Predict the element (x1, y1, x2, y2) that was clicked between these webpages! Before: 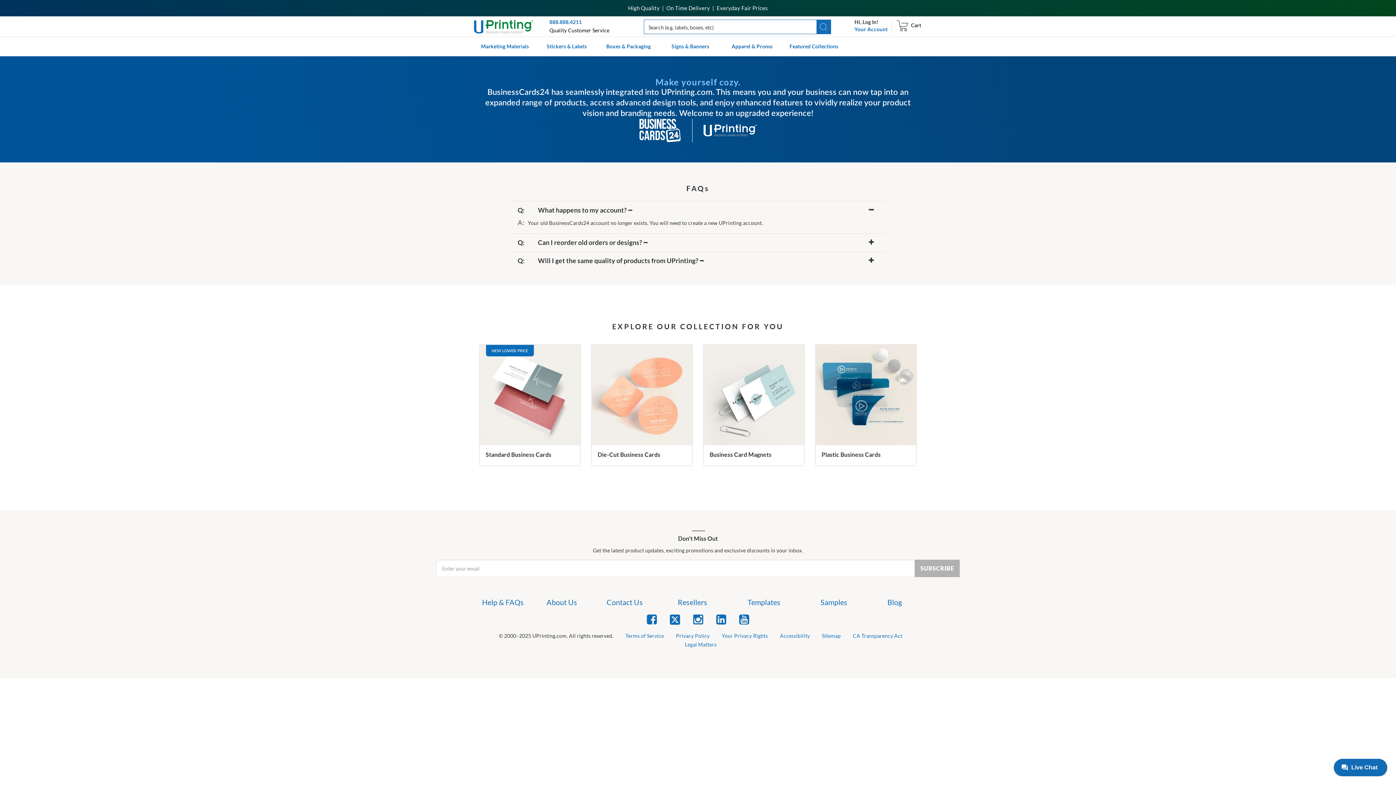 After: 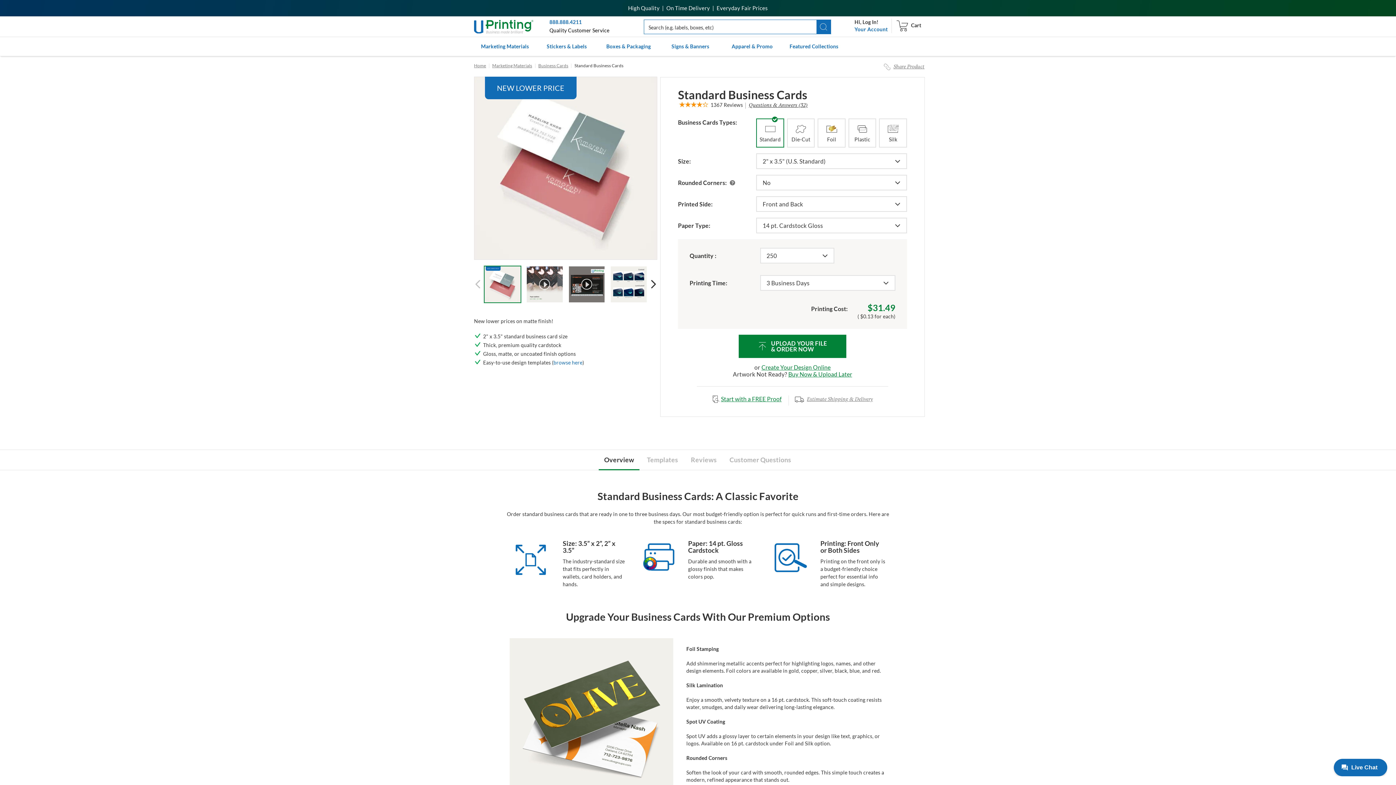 Action: bbox: (480, 345, 580, 465) label: LEARN MORE
Standard Business Cards